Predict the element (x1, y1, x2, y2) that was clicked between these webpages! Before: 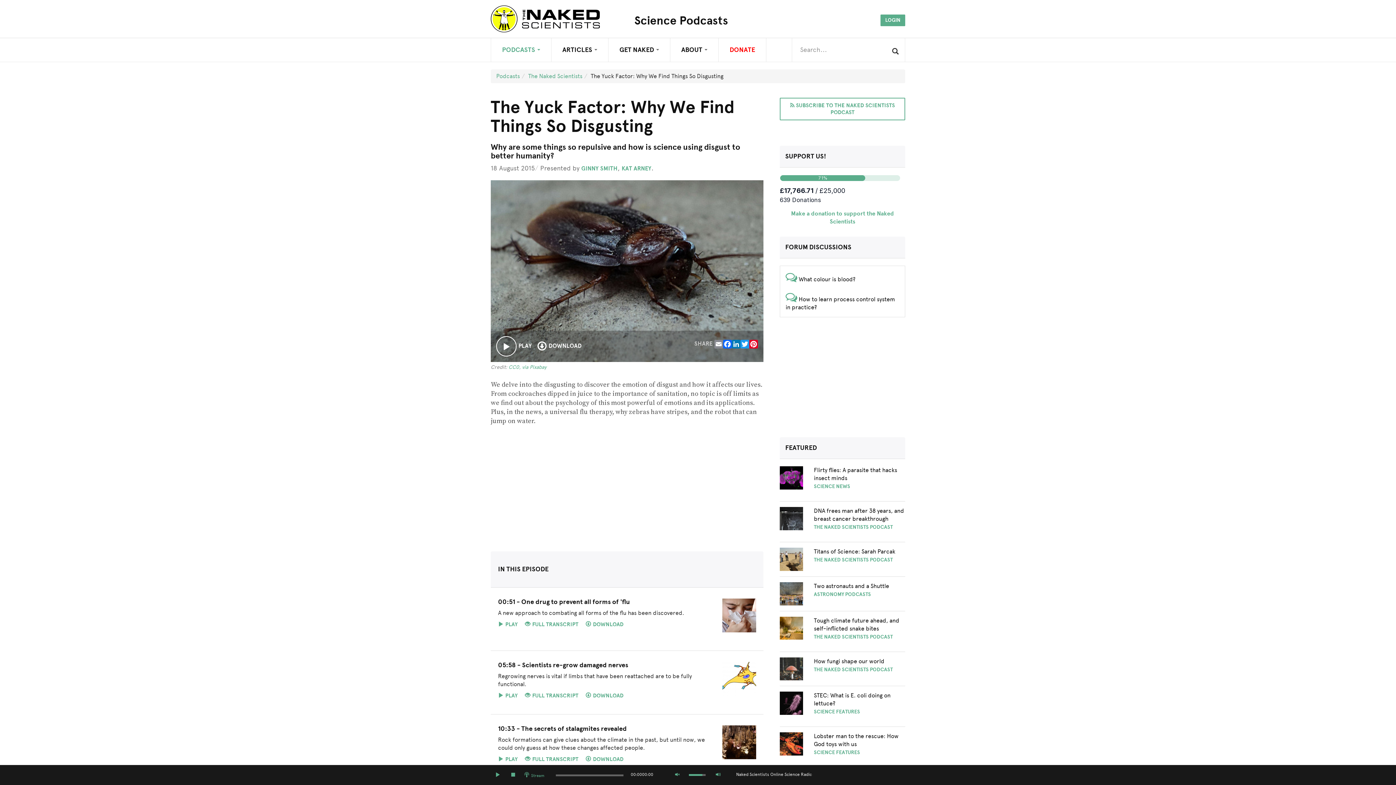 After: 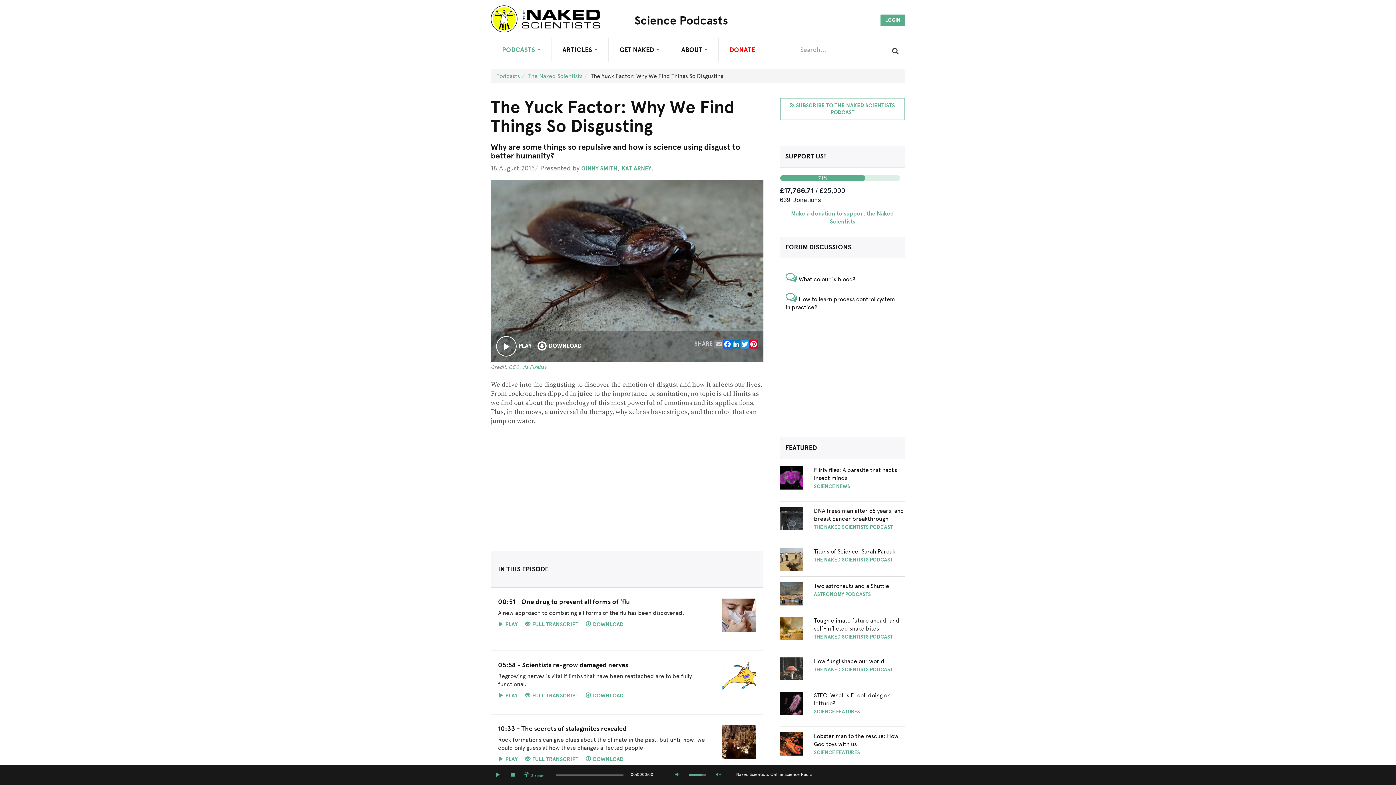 Action: bbox: (714, 339, 723, 348) label: Email